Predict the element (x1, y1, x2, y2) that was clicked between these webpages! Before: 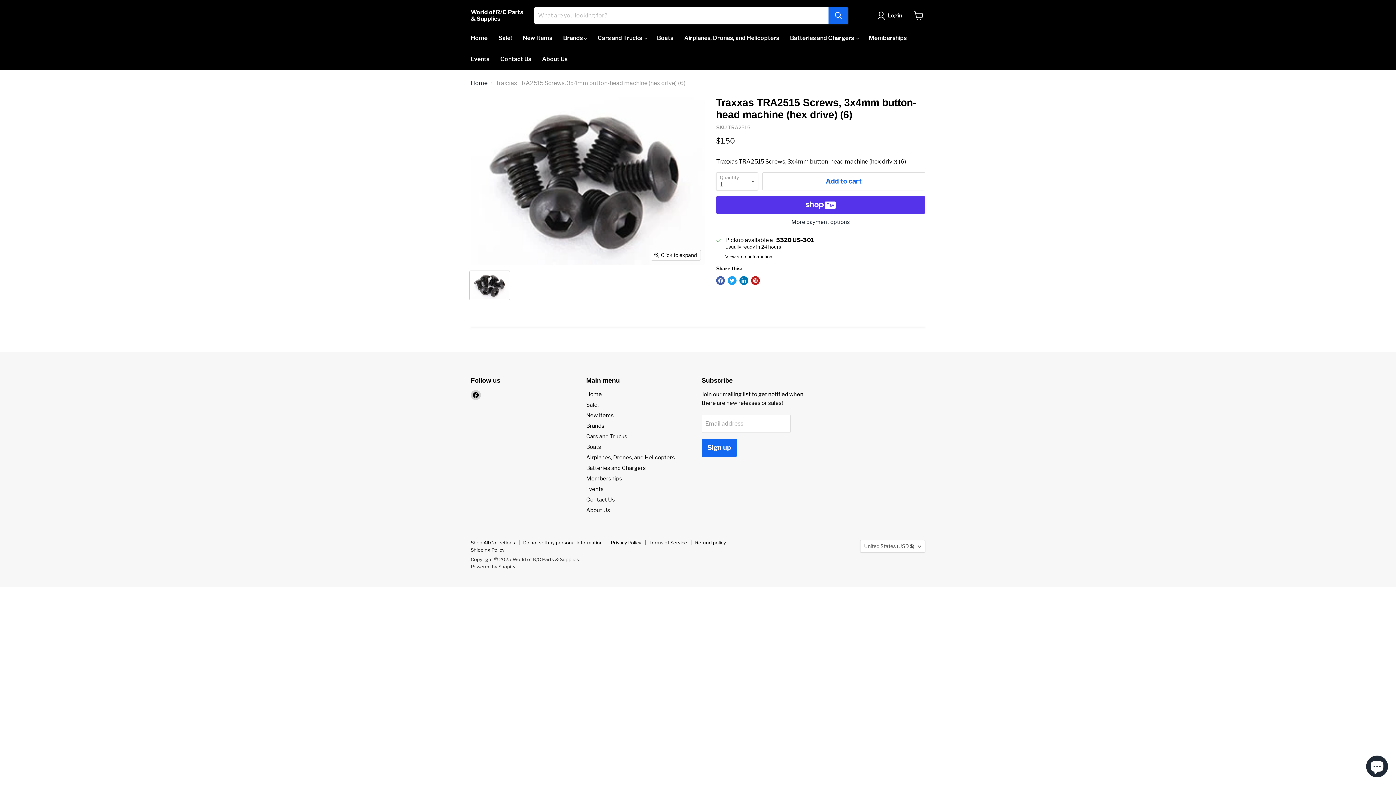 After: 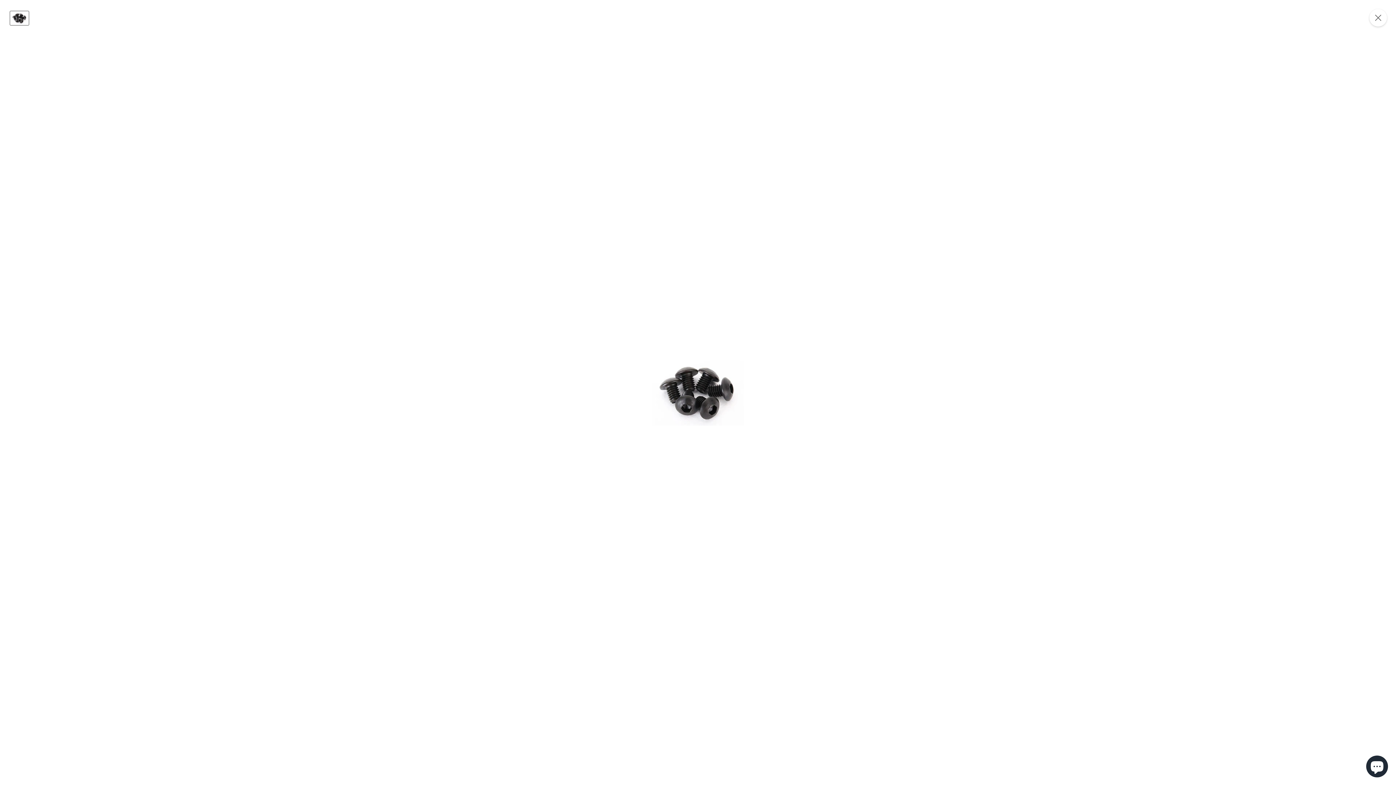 Action: bbox: (651, 250, 700, 260) label: Click to expand